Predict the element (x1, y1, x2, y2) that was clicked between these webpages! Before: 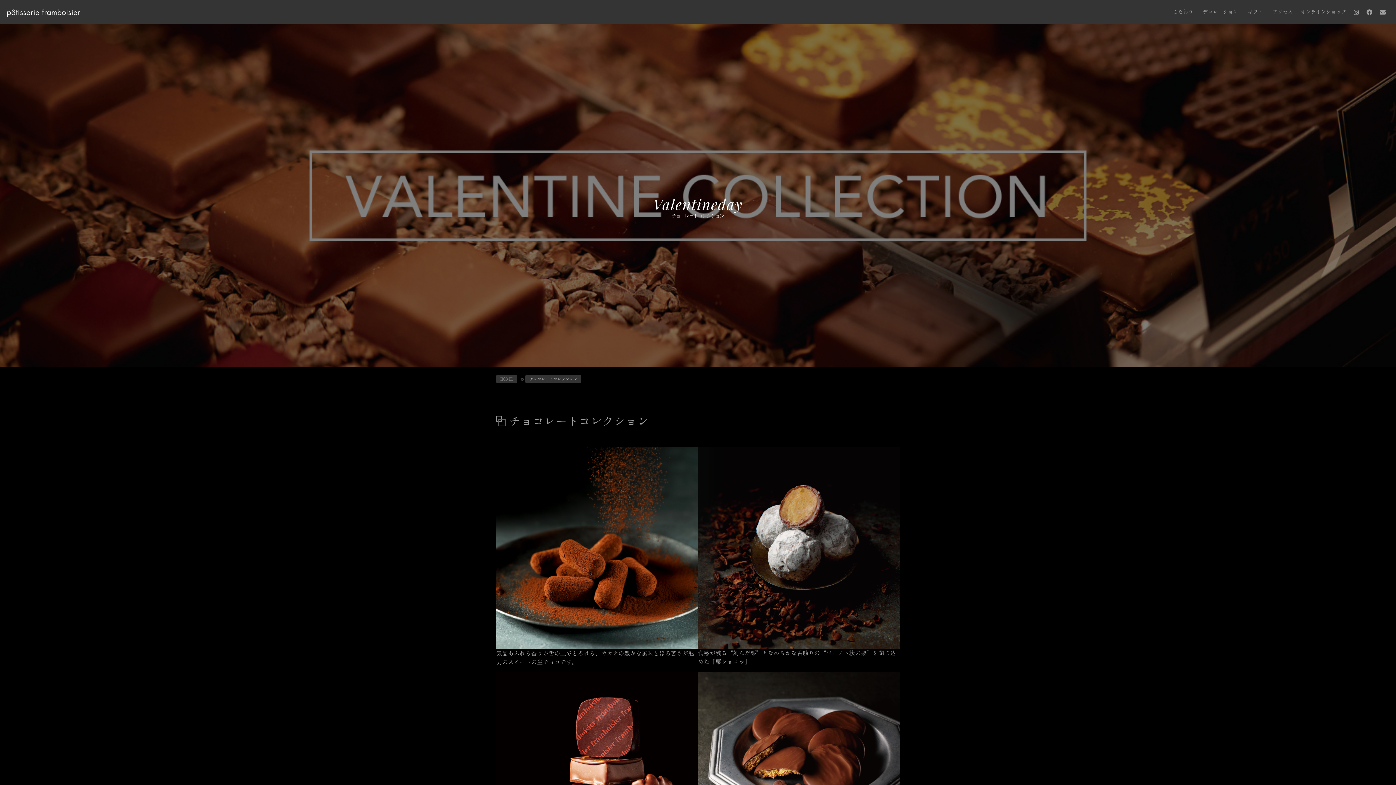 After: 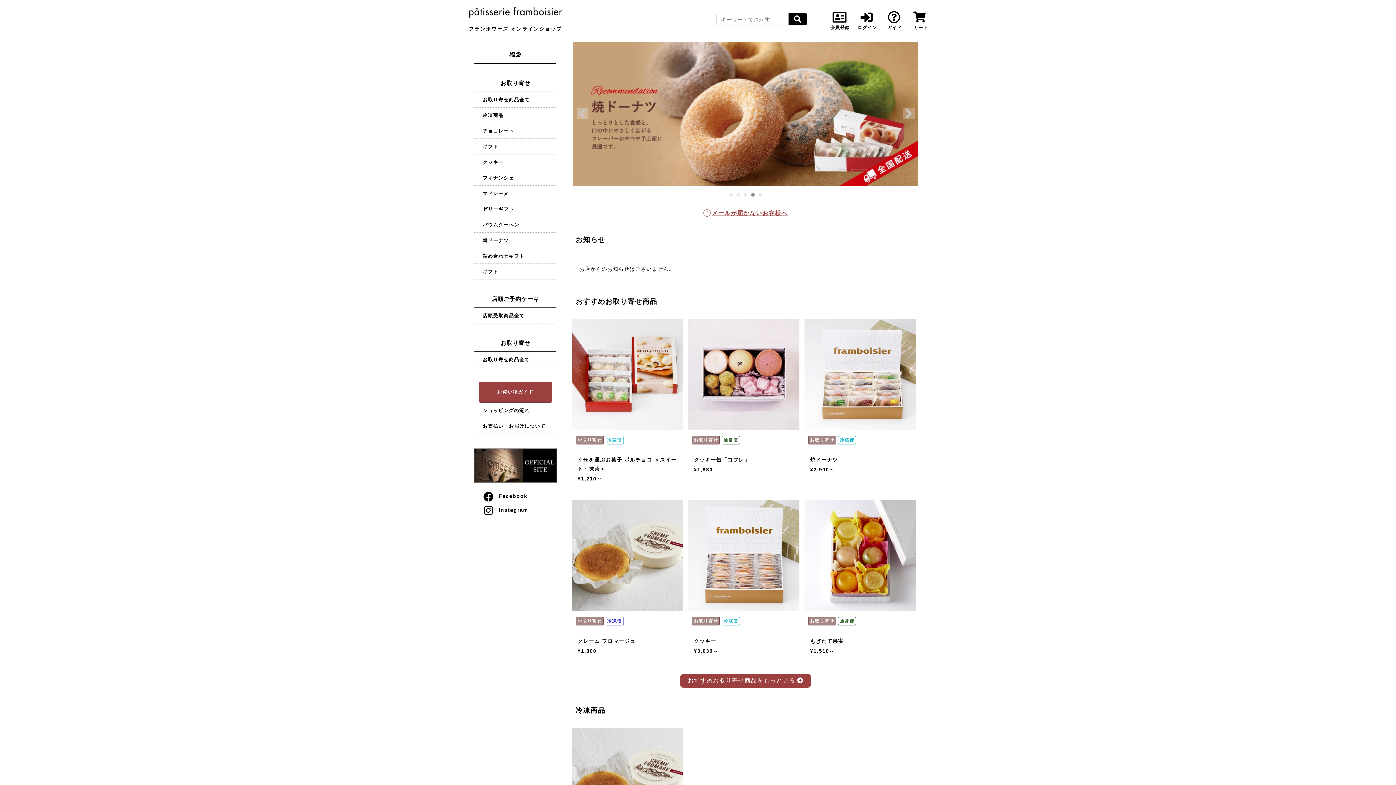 Action: bbox: (1297, 5, 1349, 18) label: オンラインショップ